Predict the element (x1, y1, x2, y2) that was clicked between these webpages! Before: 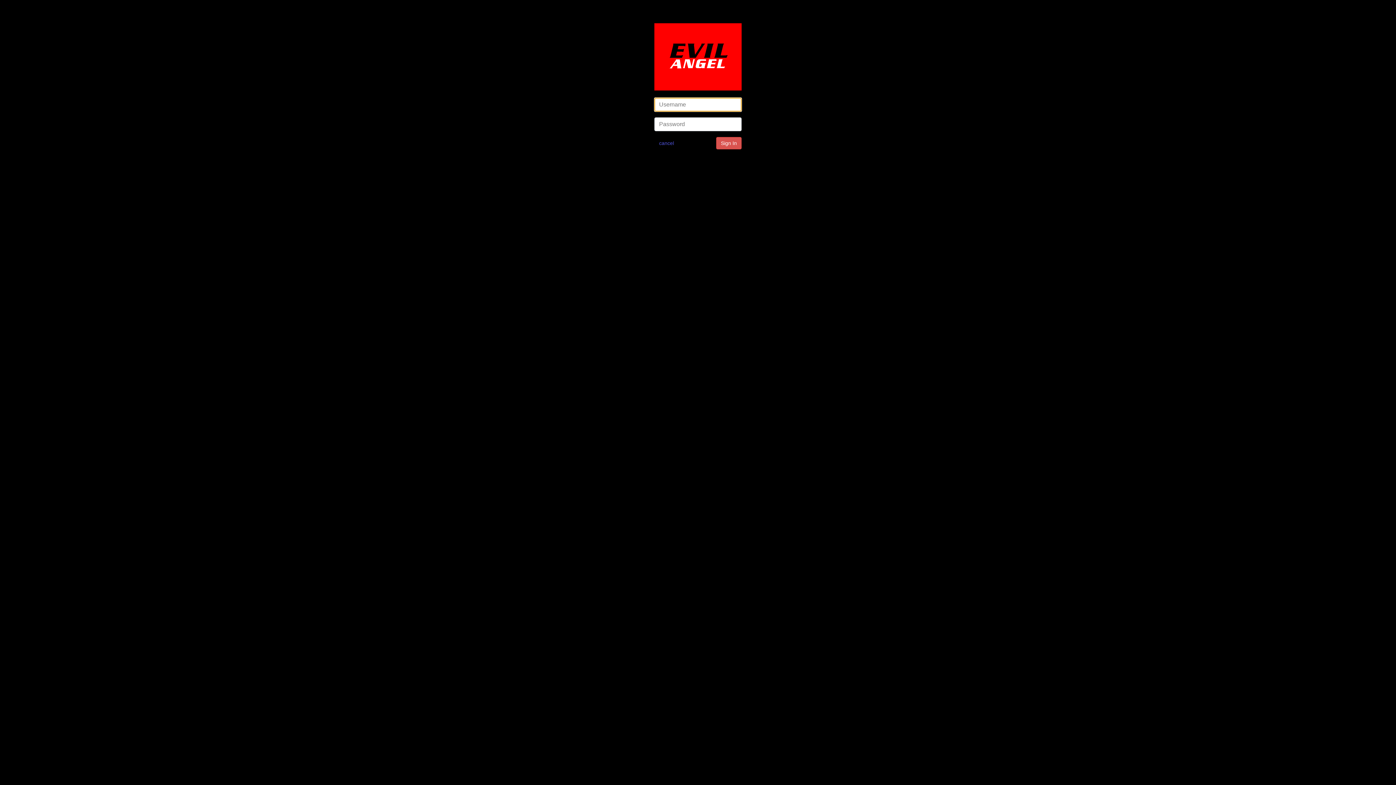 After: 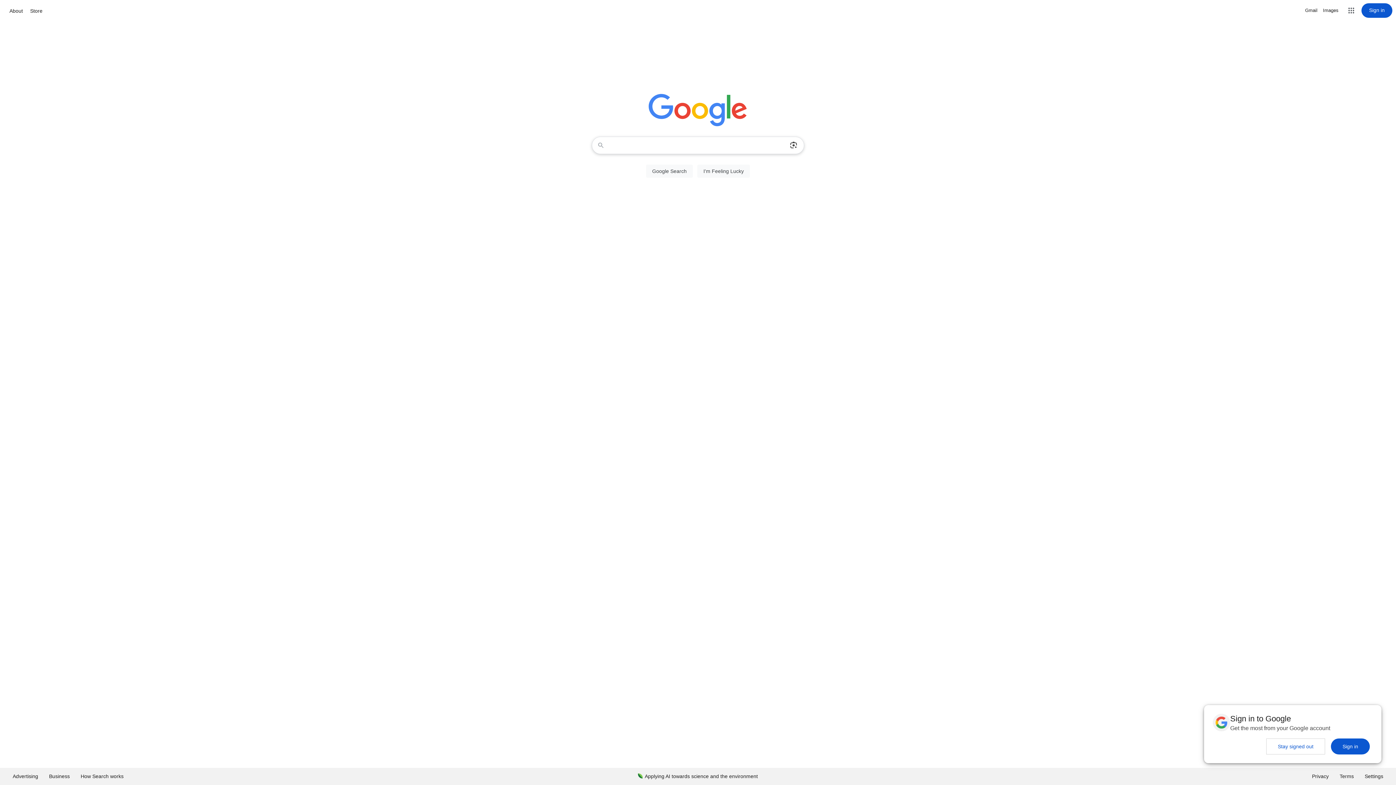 Action: label: cancel bbox: (654, 137, 678, 149)